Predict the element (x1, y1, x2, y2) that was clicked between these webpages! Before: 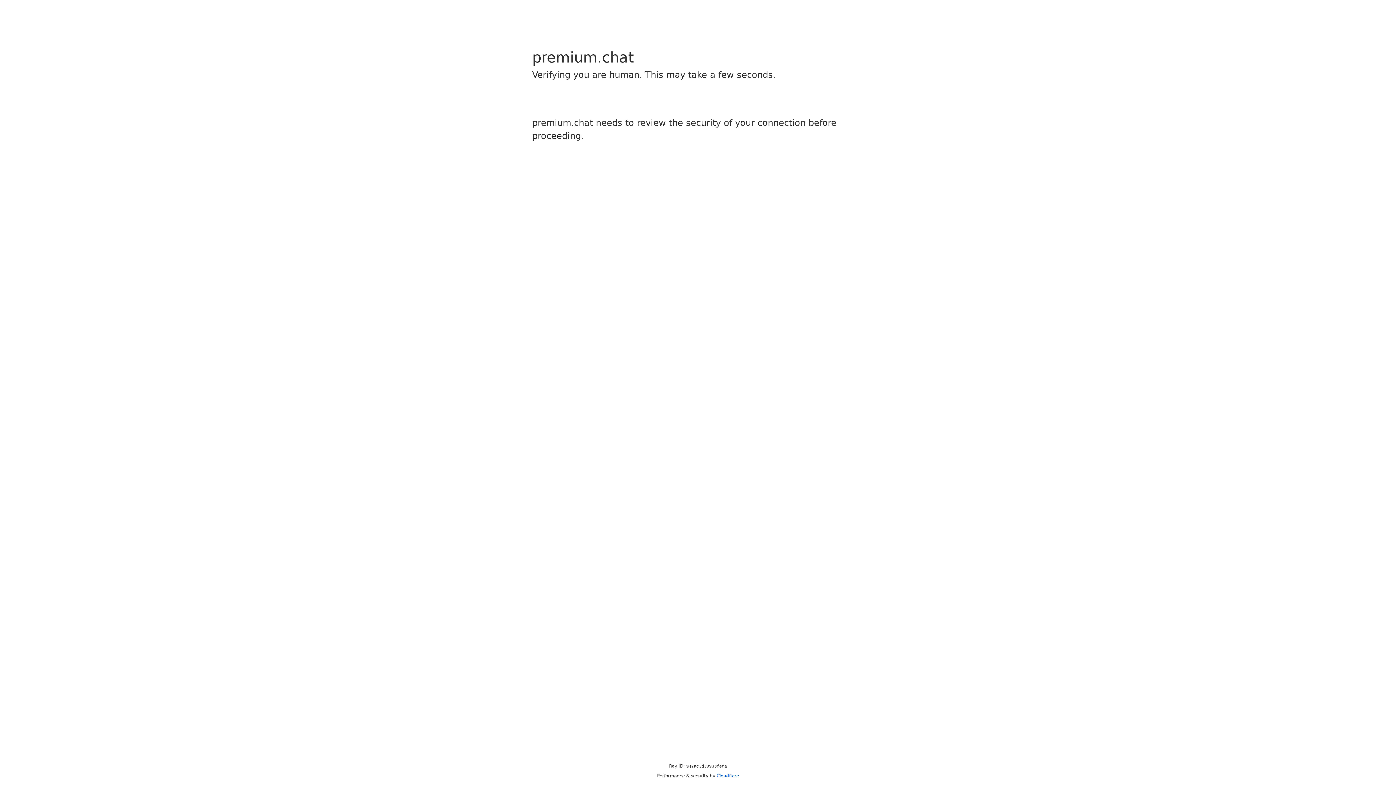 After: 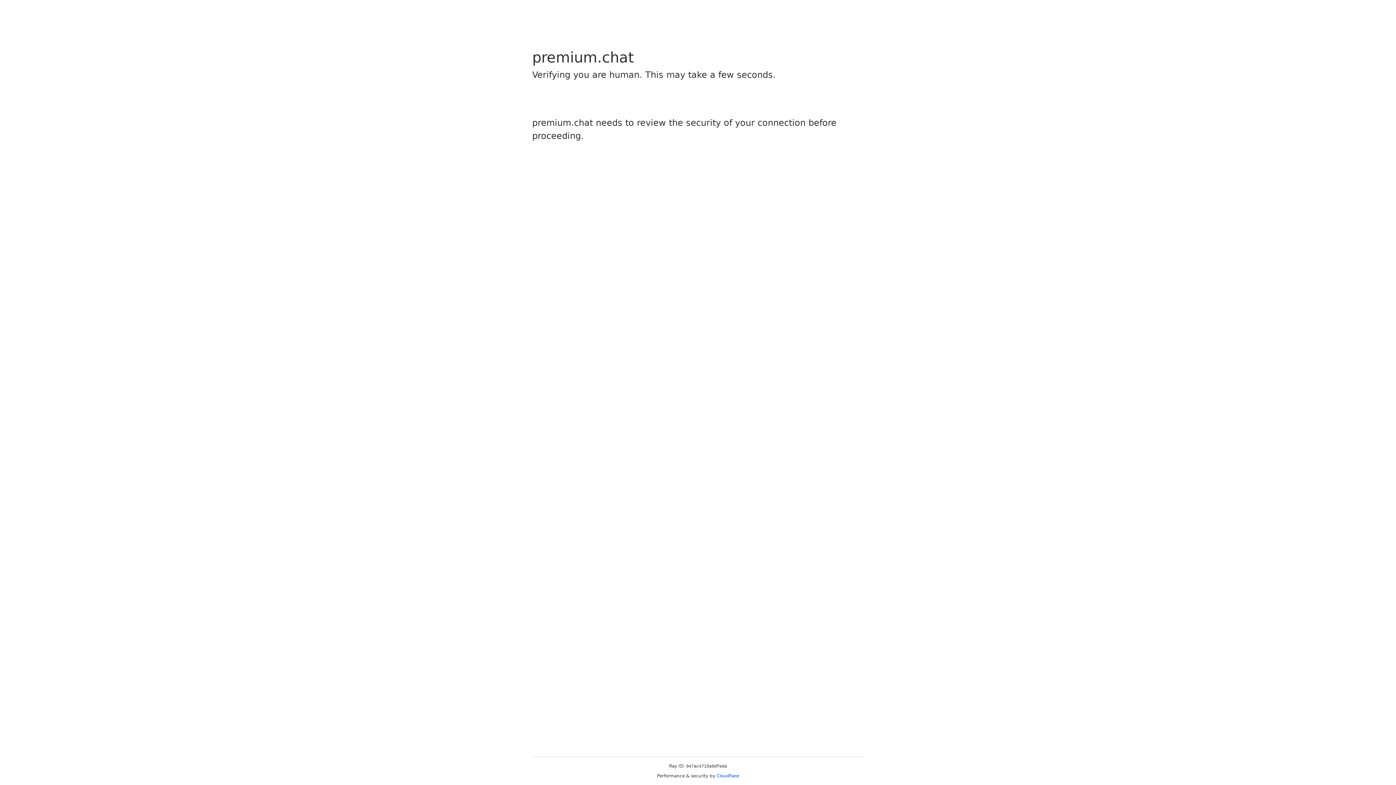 Action: label: Cloudflare bbox: (716, 773, 739, 778)